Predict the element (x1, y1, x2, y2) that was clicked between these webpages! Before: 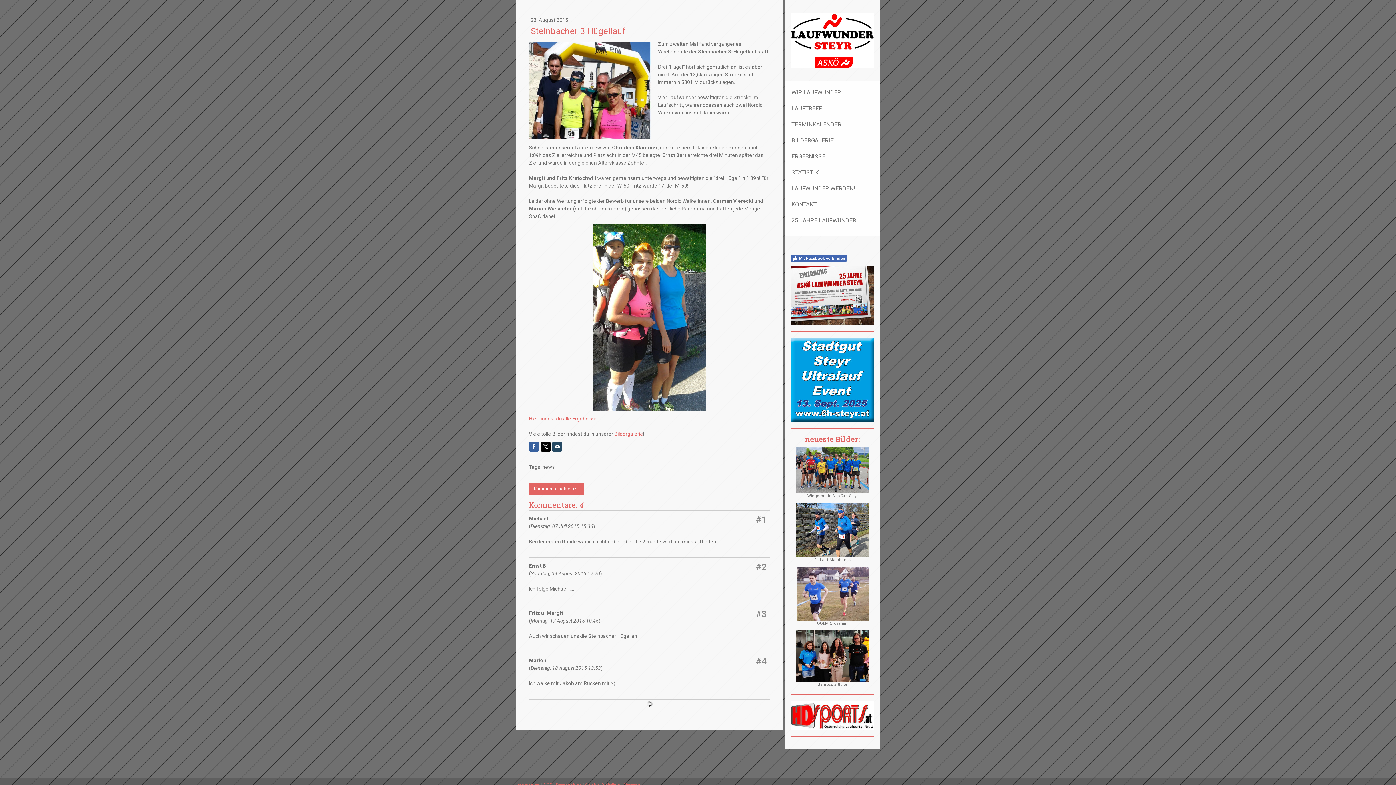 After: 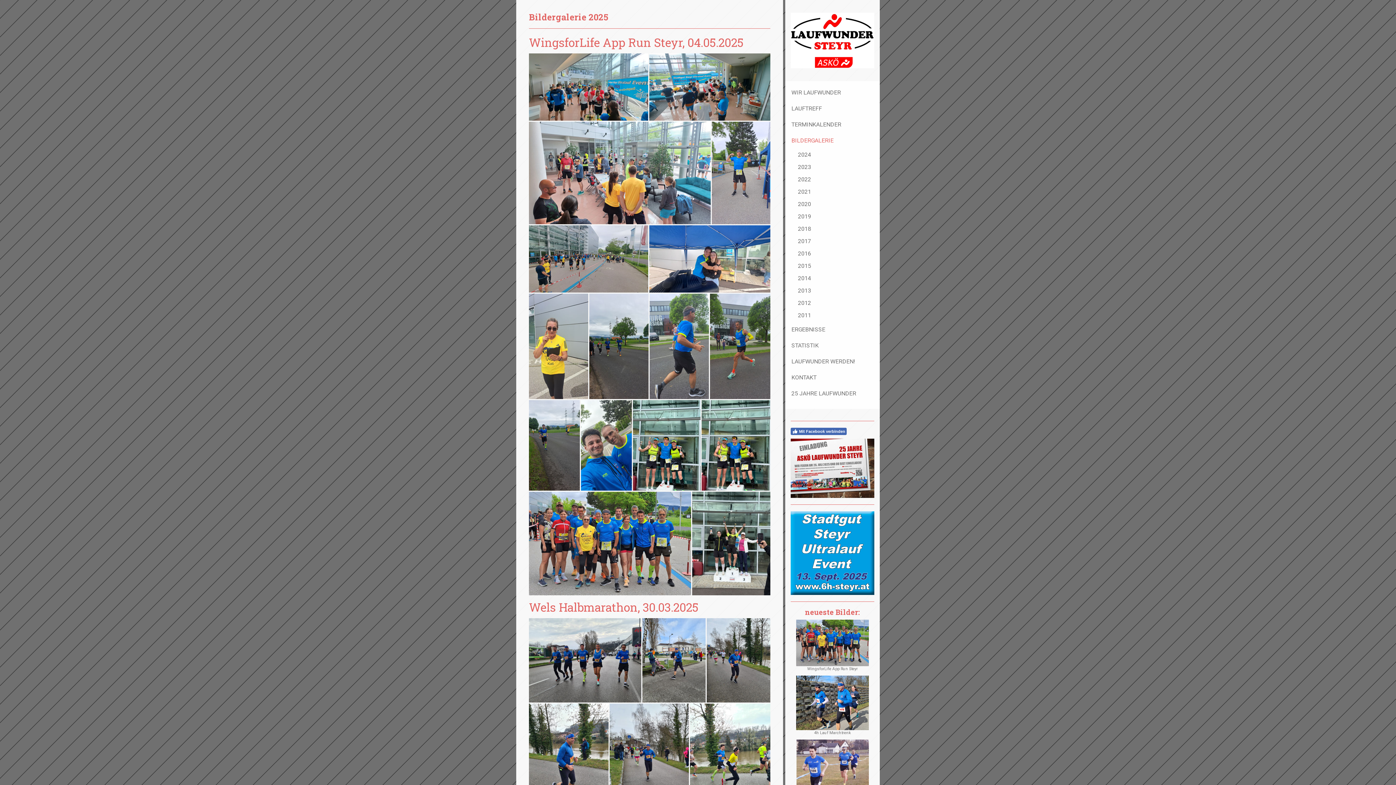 Action: bbox: (796, 447, 869, 453)